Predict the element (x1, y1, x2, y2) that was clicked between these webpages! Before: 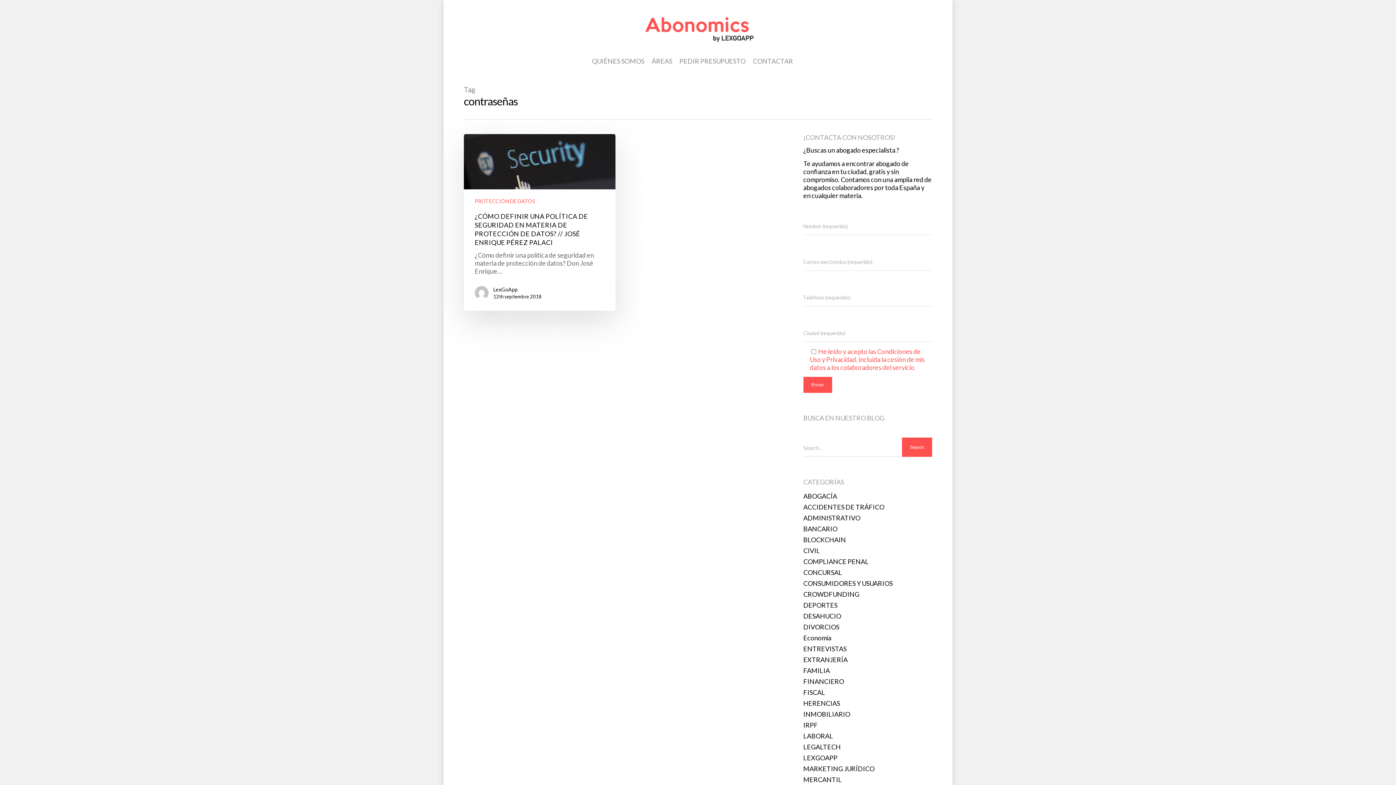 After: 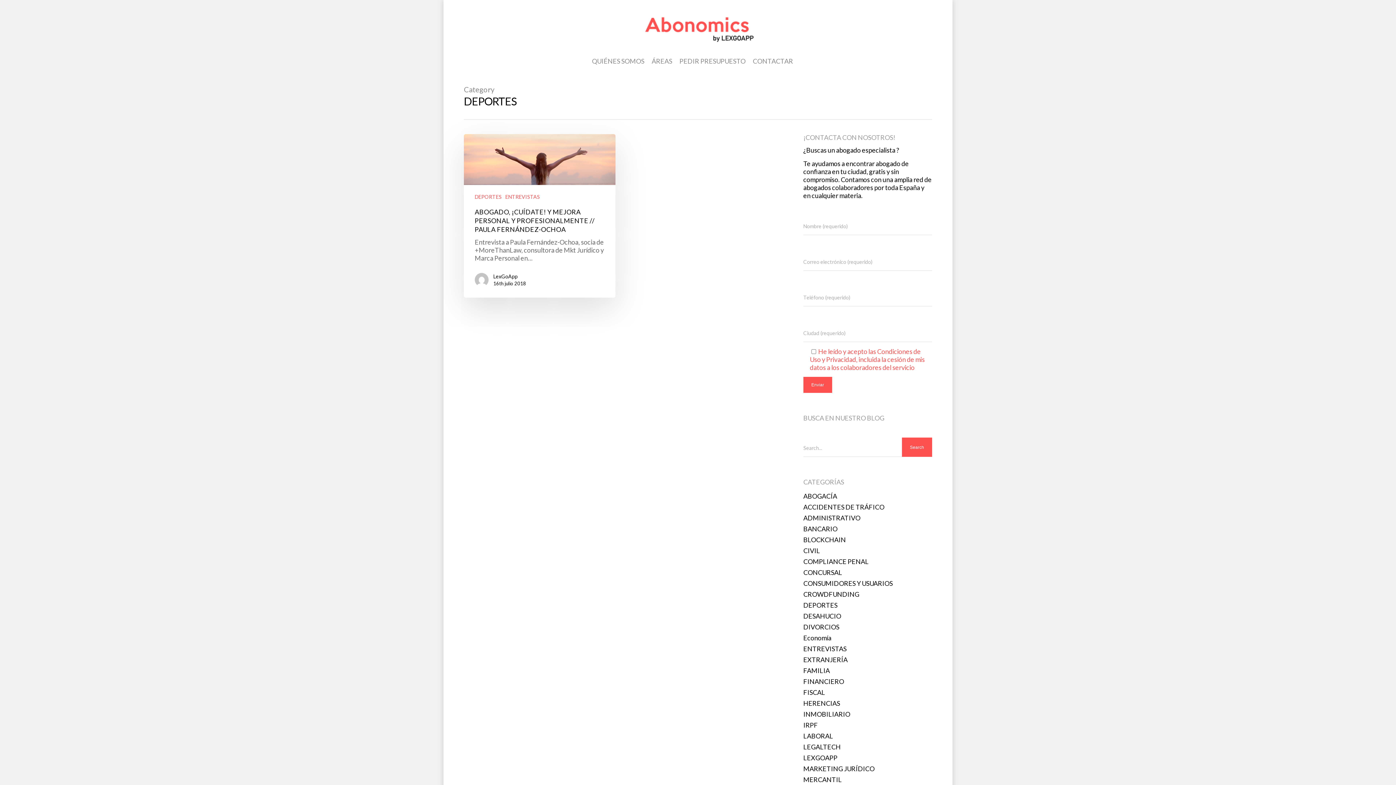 Action: bbox: (803, 601, 932, 609) label: DEPORTES